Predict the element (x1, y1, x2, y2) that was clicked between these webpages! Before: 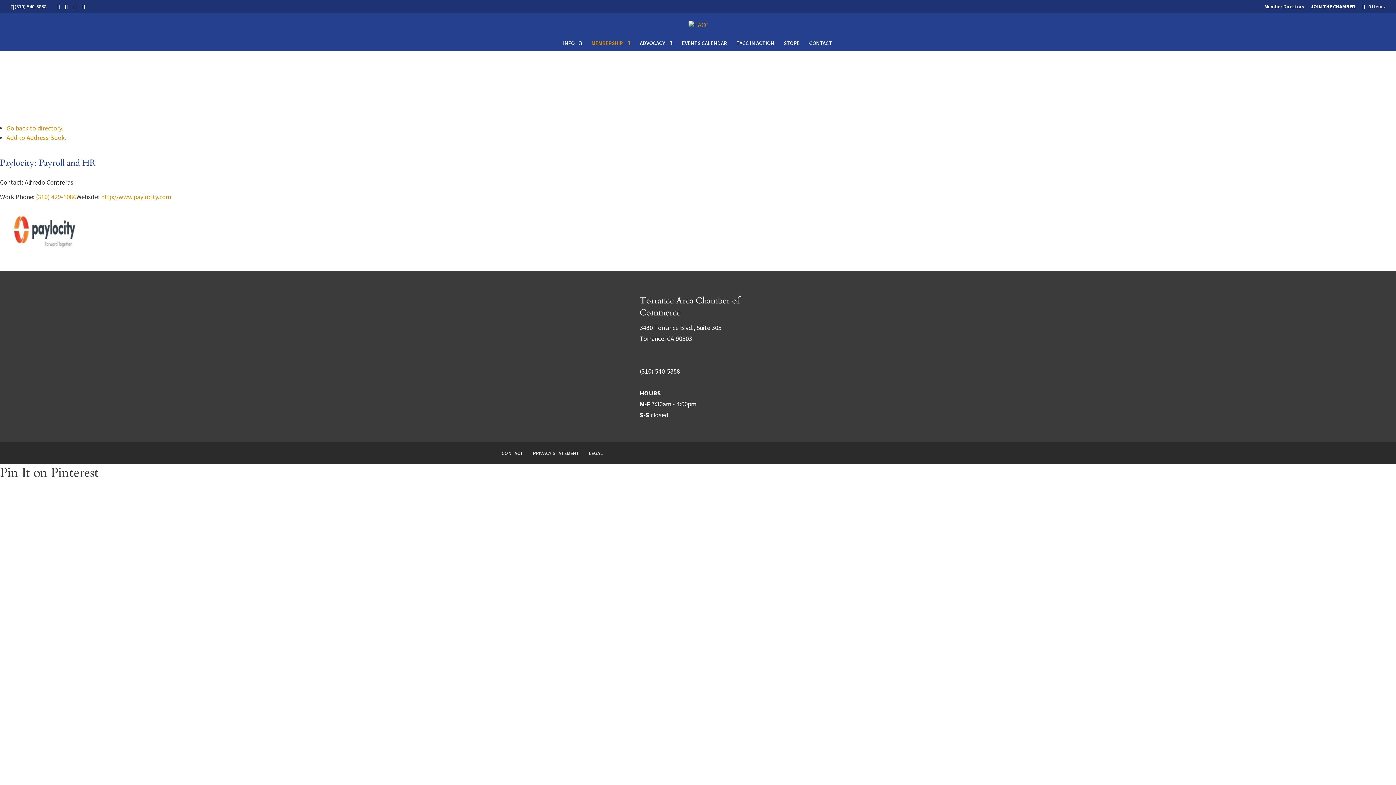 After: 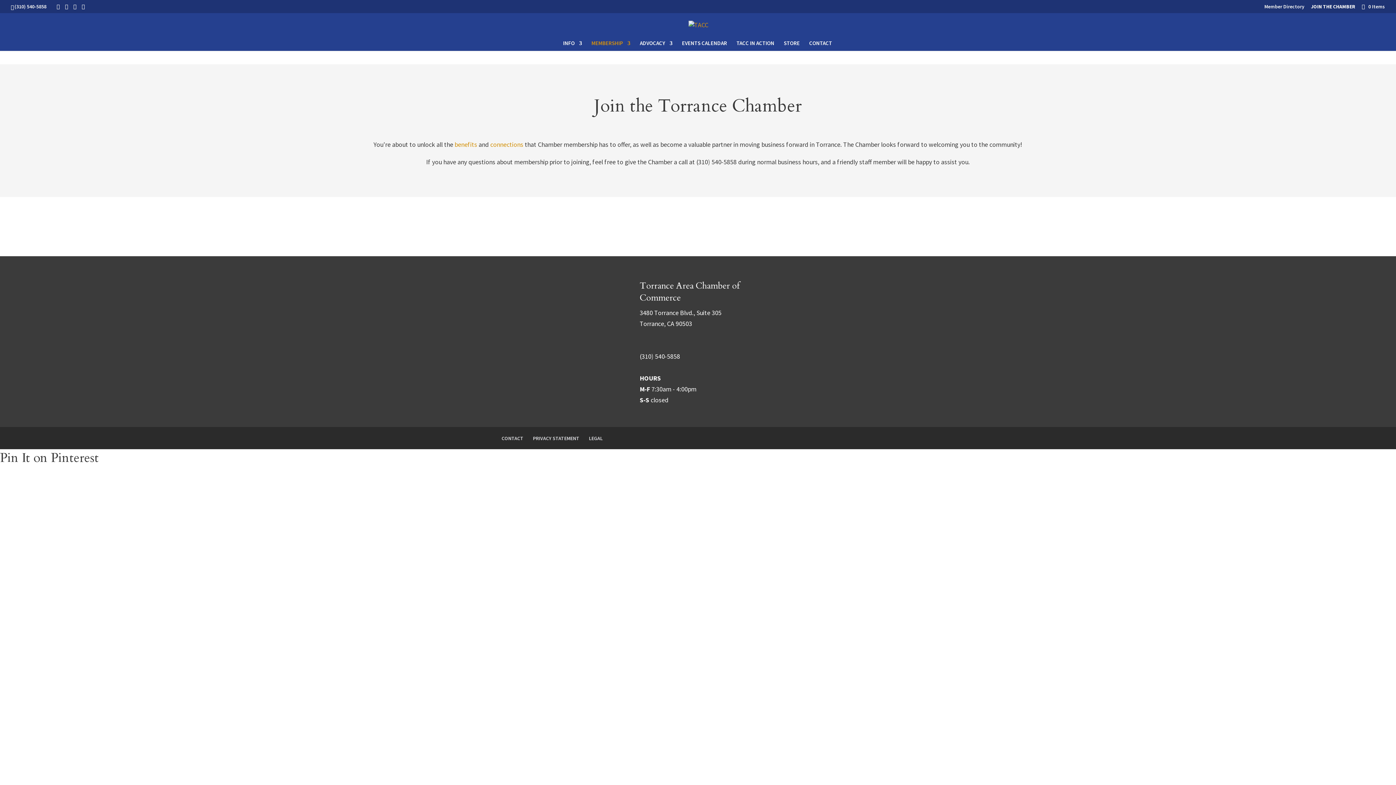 Action: bbox: (1311, 3, 1355, 12) label: JOIN THE CHAMBER